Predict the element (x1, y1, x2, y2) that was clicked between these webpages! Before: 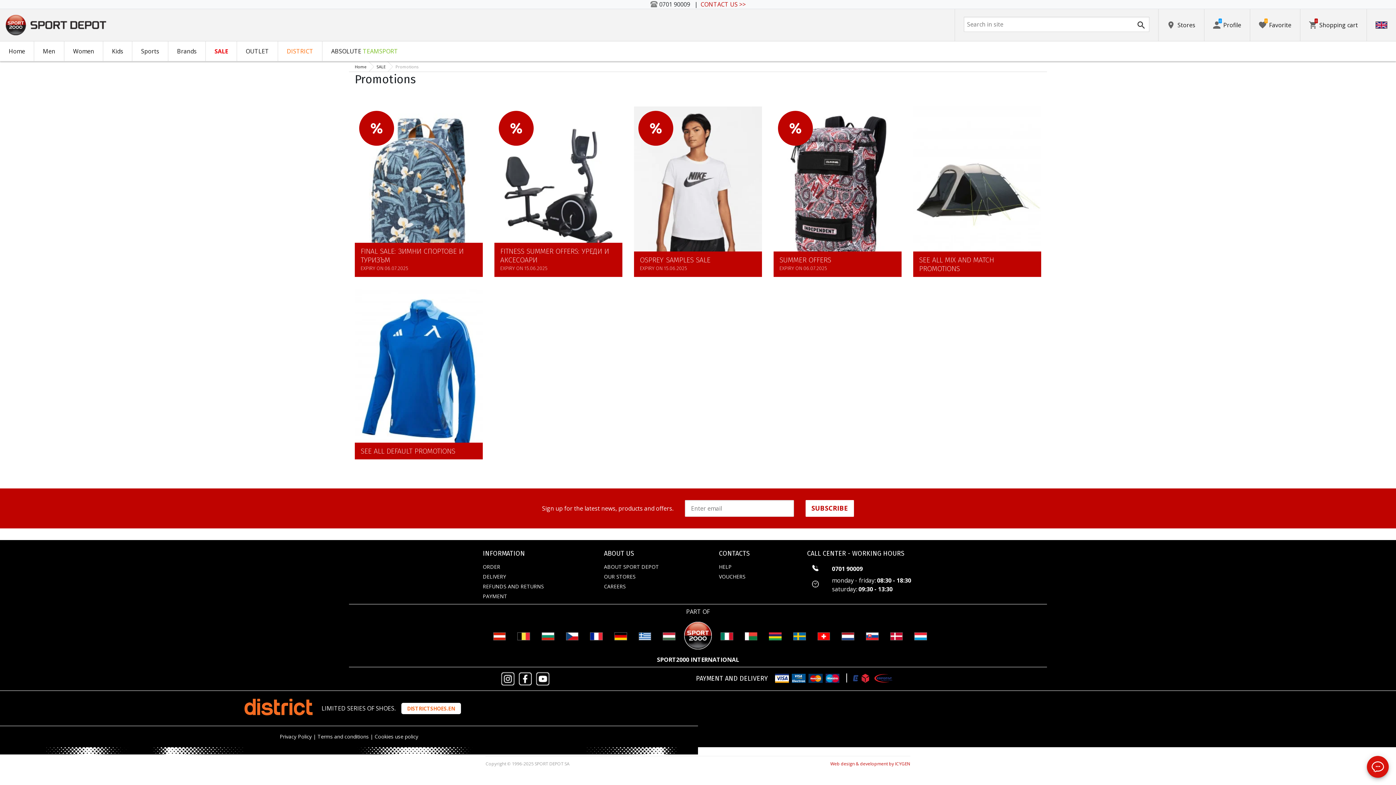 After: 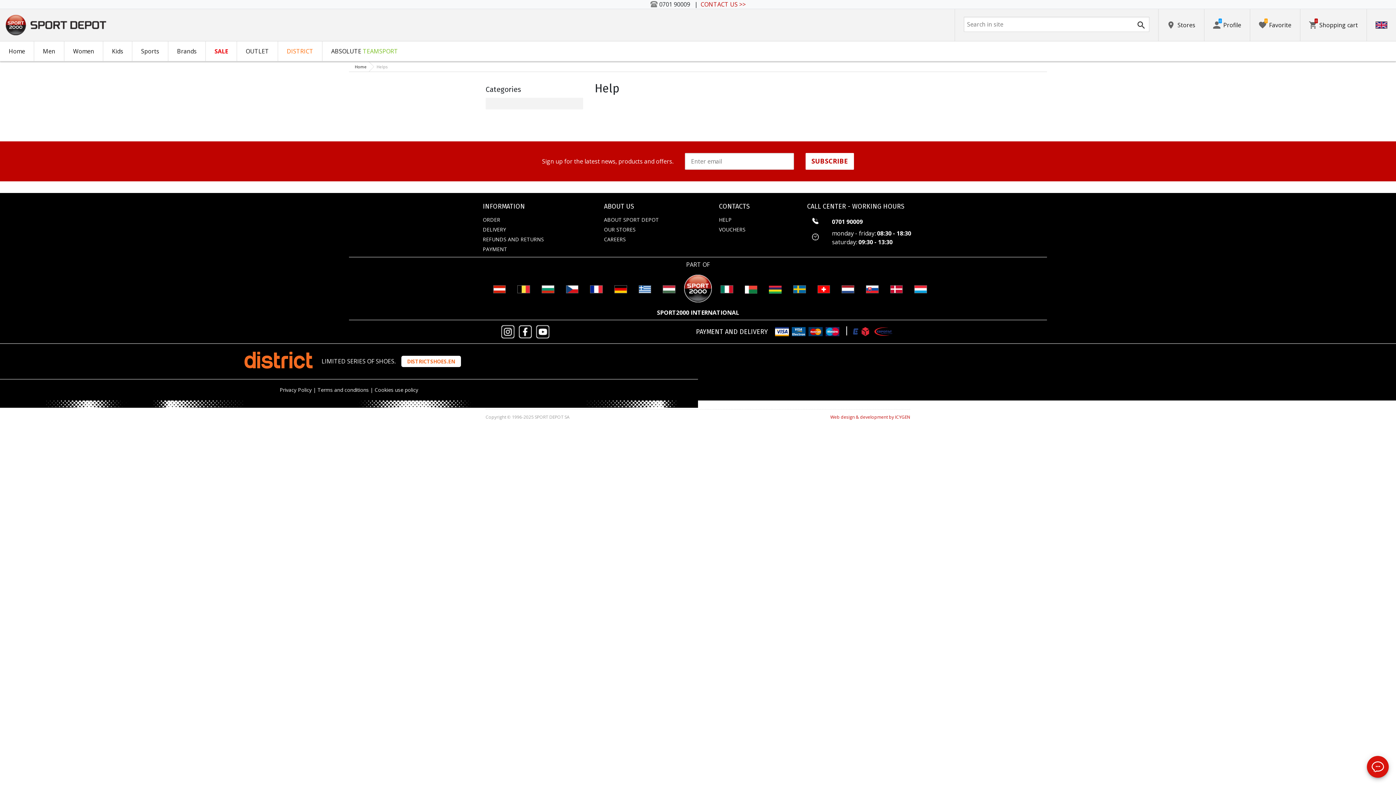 Action: bbox: (719, 562, 750, 571) label: HELP